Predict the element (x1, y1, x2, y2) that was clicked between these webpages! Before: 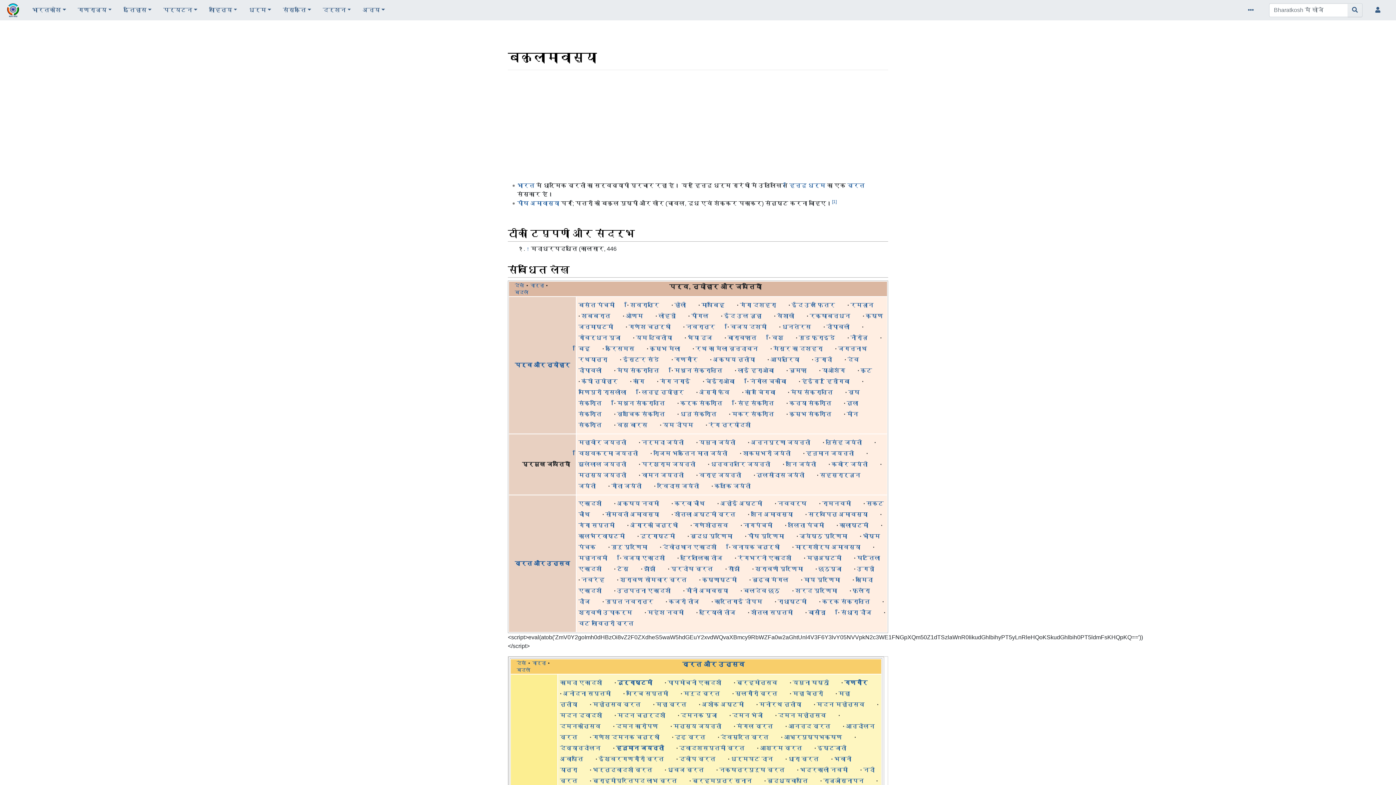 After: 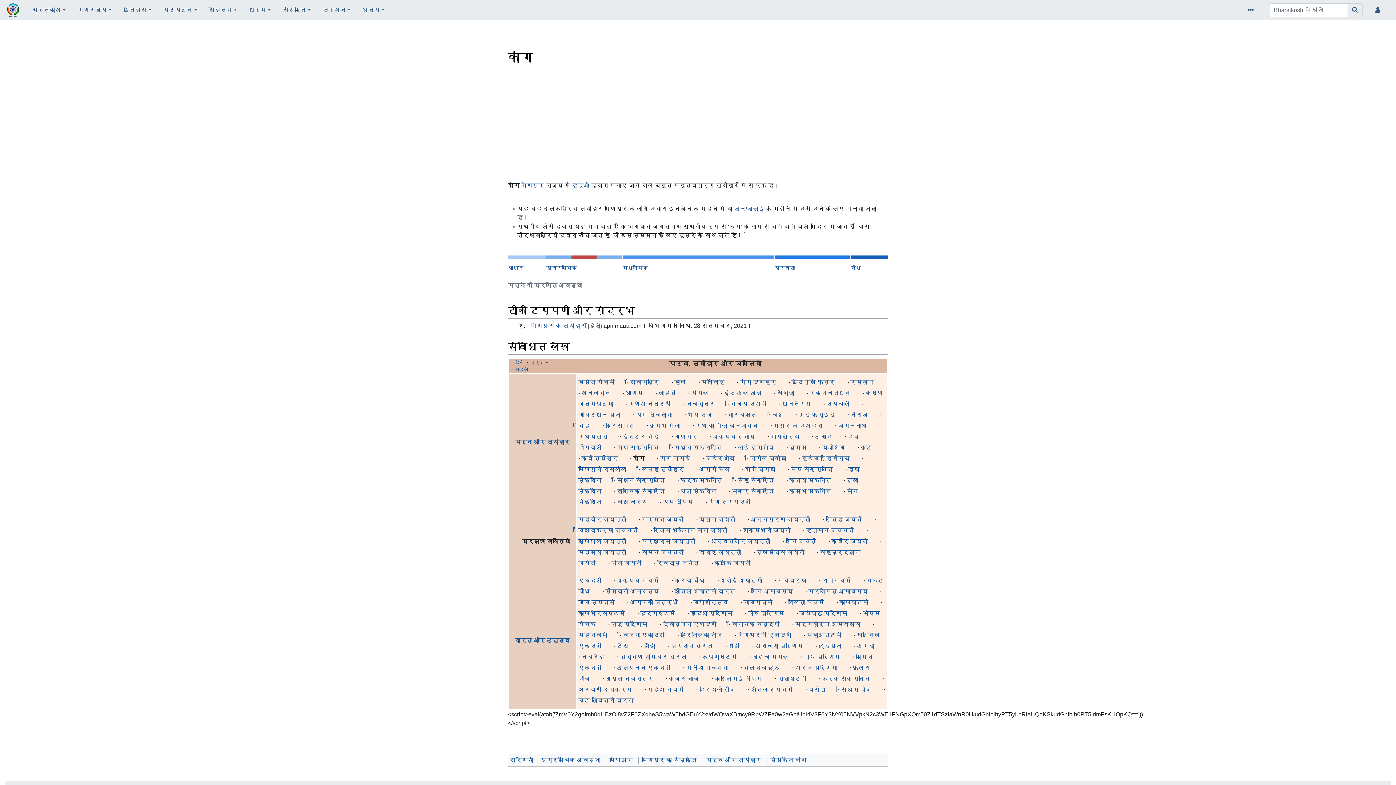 Action: bbox: (633, 378, 644, 384) label: कांग